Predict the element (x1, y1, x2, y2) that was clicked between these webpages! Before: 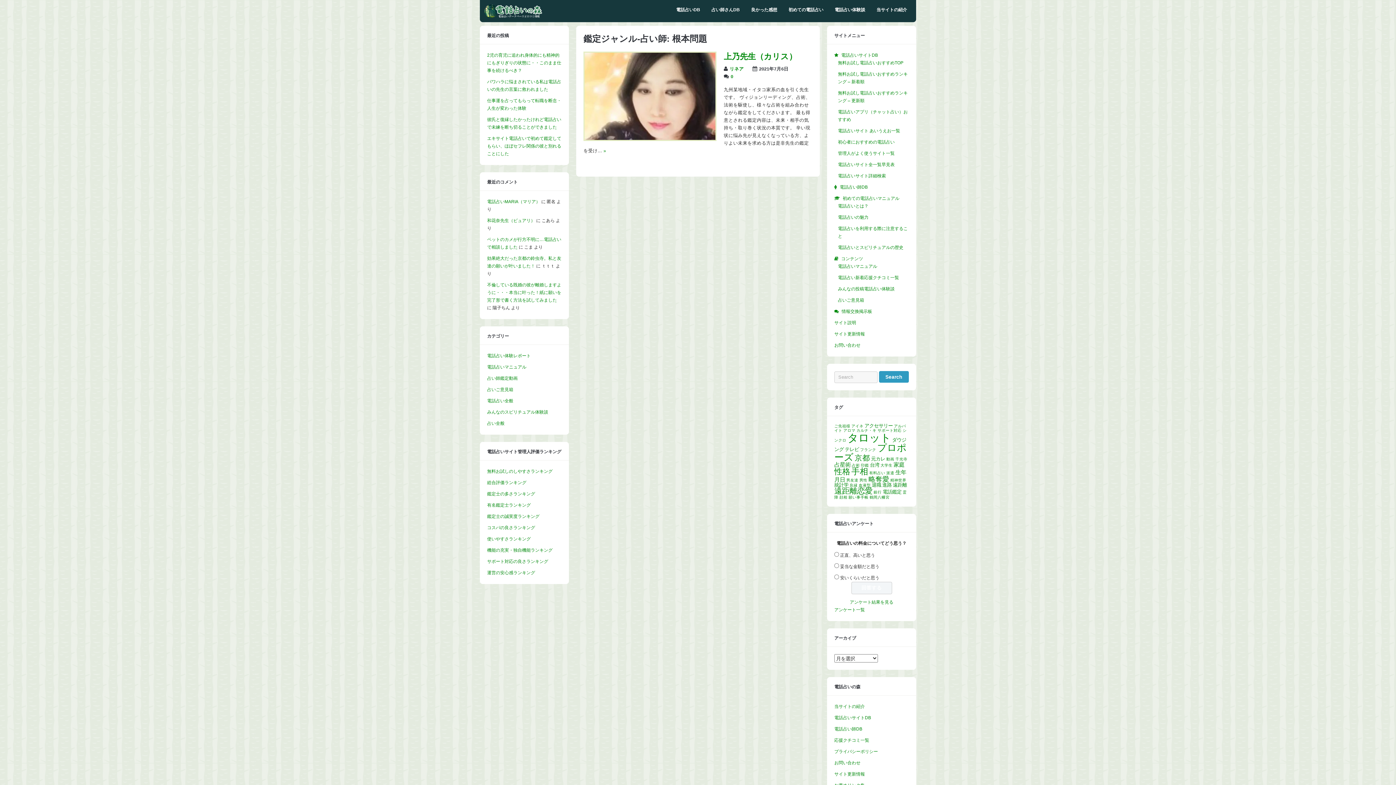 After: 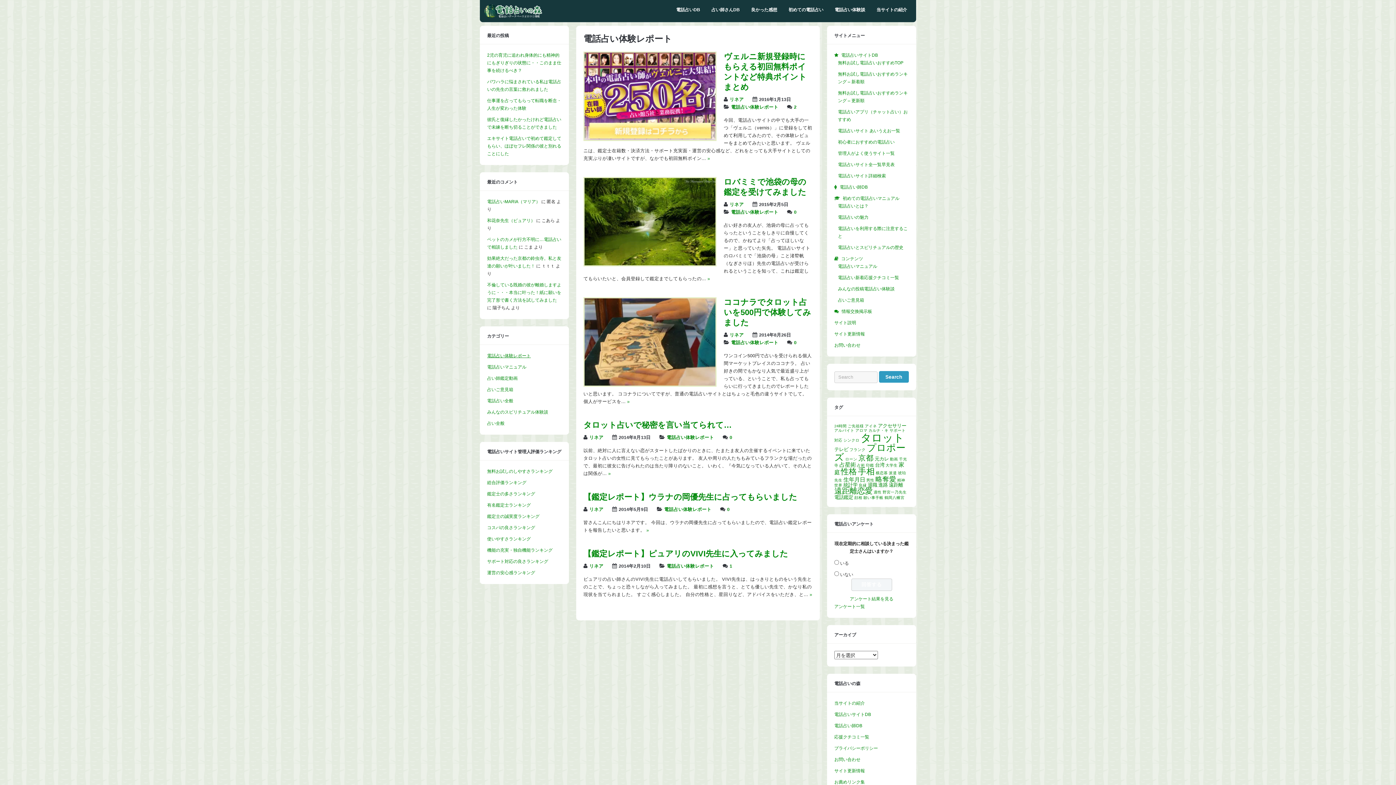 Action: label: 電話占い体験レポート bbox: (487, 353, 530, 358)